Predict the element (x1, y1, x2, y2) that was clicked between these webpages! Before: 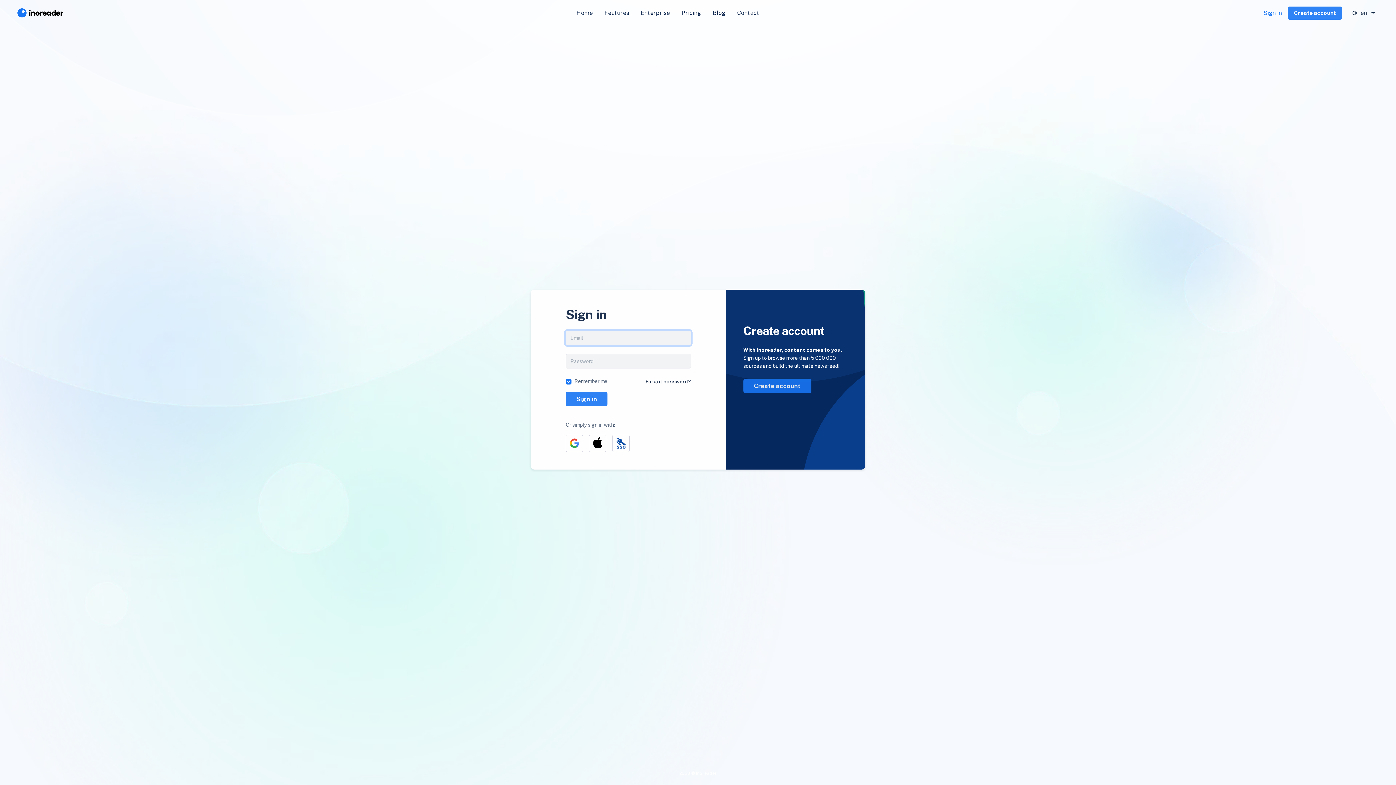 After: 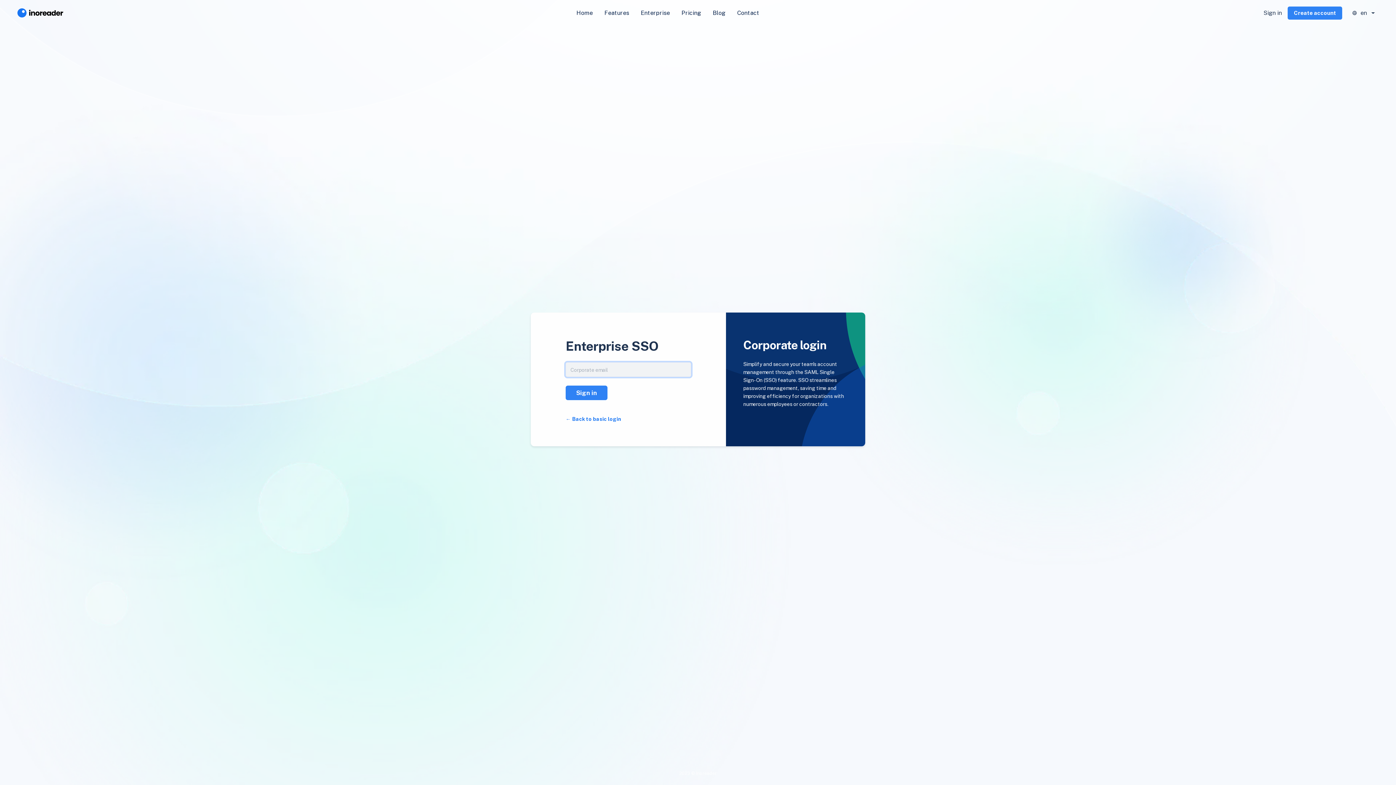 Action: bbox: (612, 434, 629, 452)